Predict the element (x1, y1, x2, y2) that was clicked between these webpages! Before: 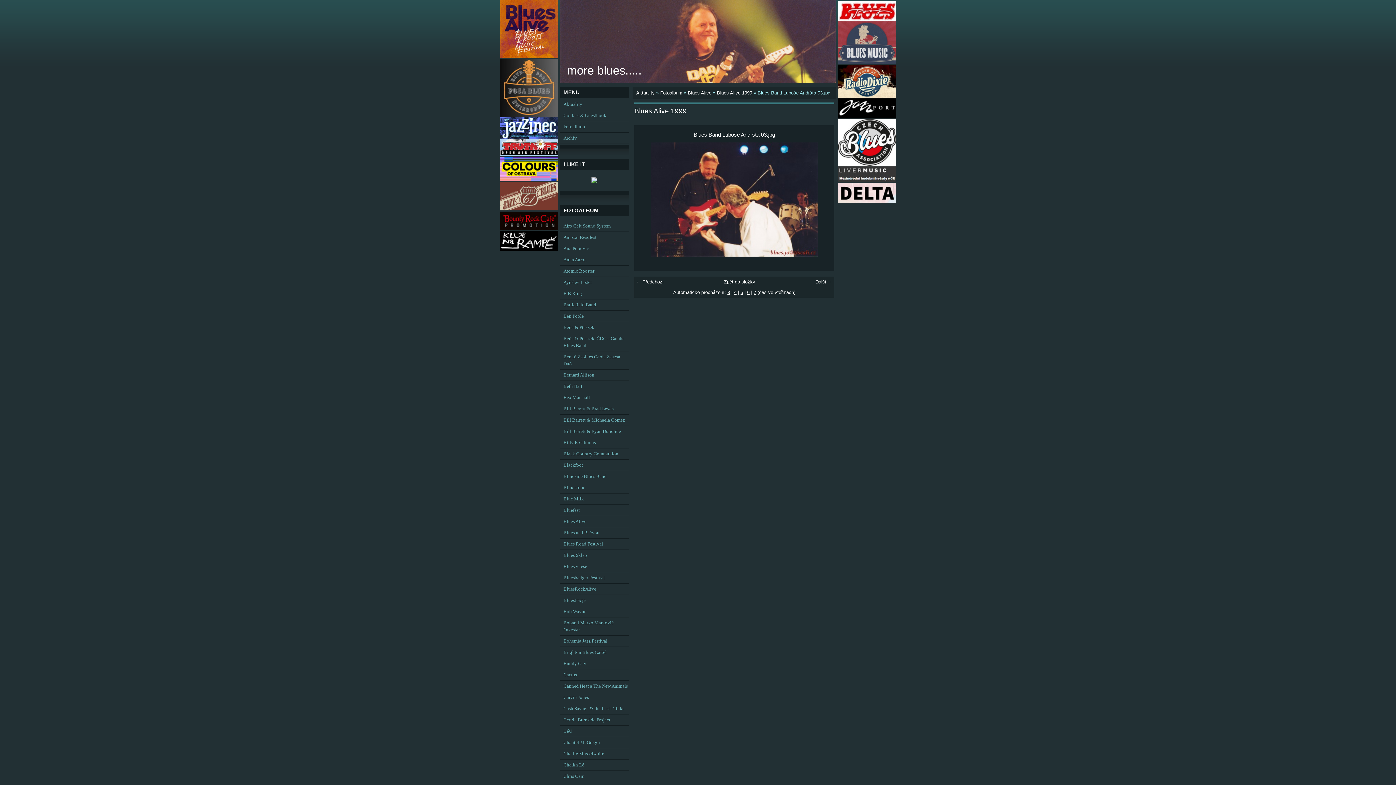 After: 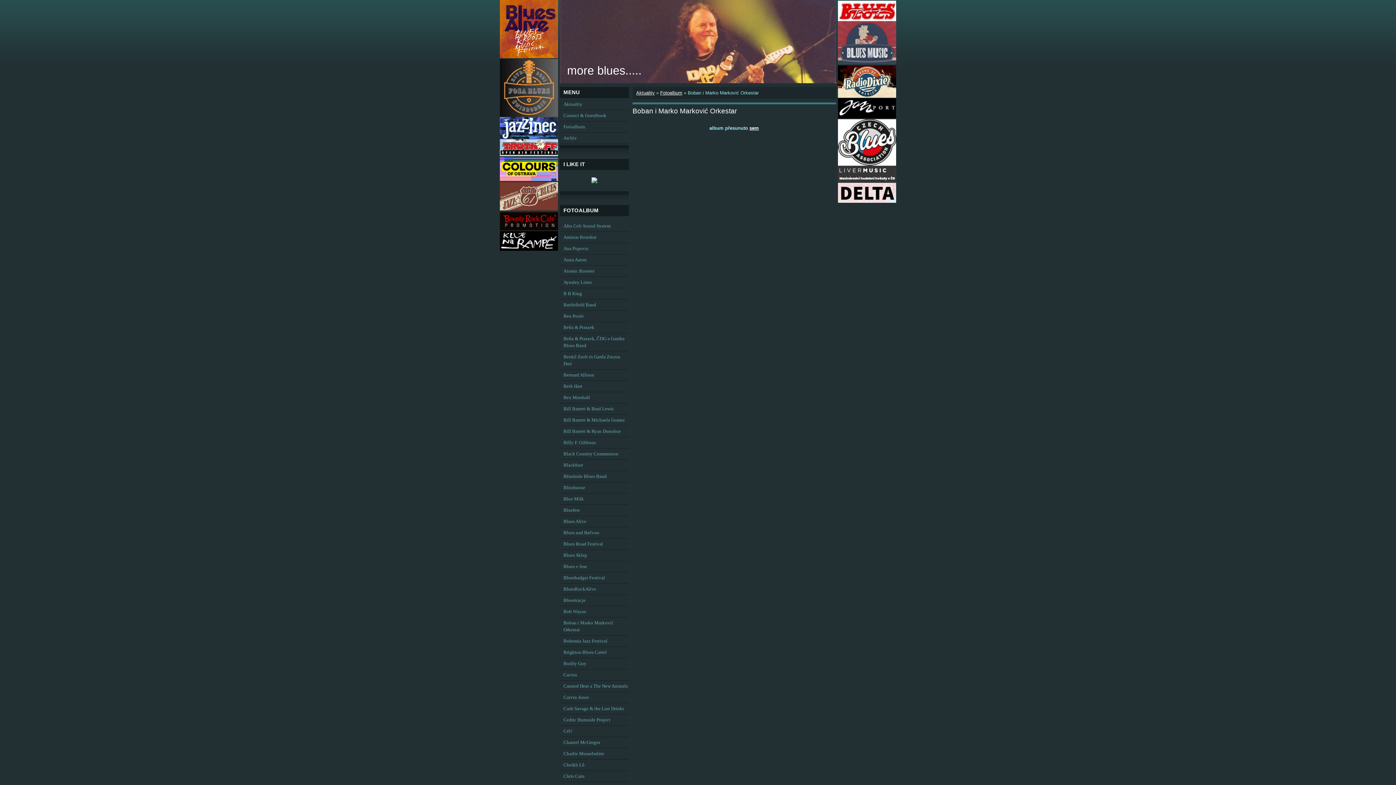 Action: label: Boban i Marko Marković Orkestar bbox: (560, 618, 629, 636)